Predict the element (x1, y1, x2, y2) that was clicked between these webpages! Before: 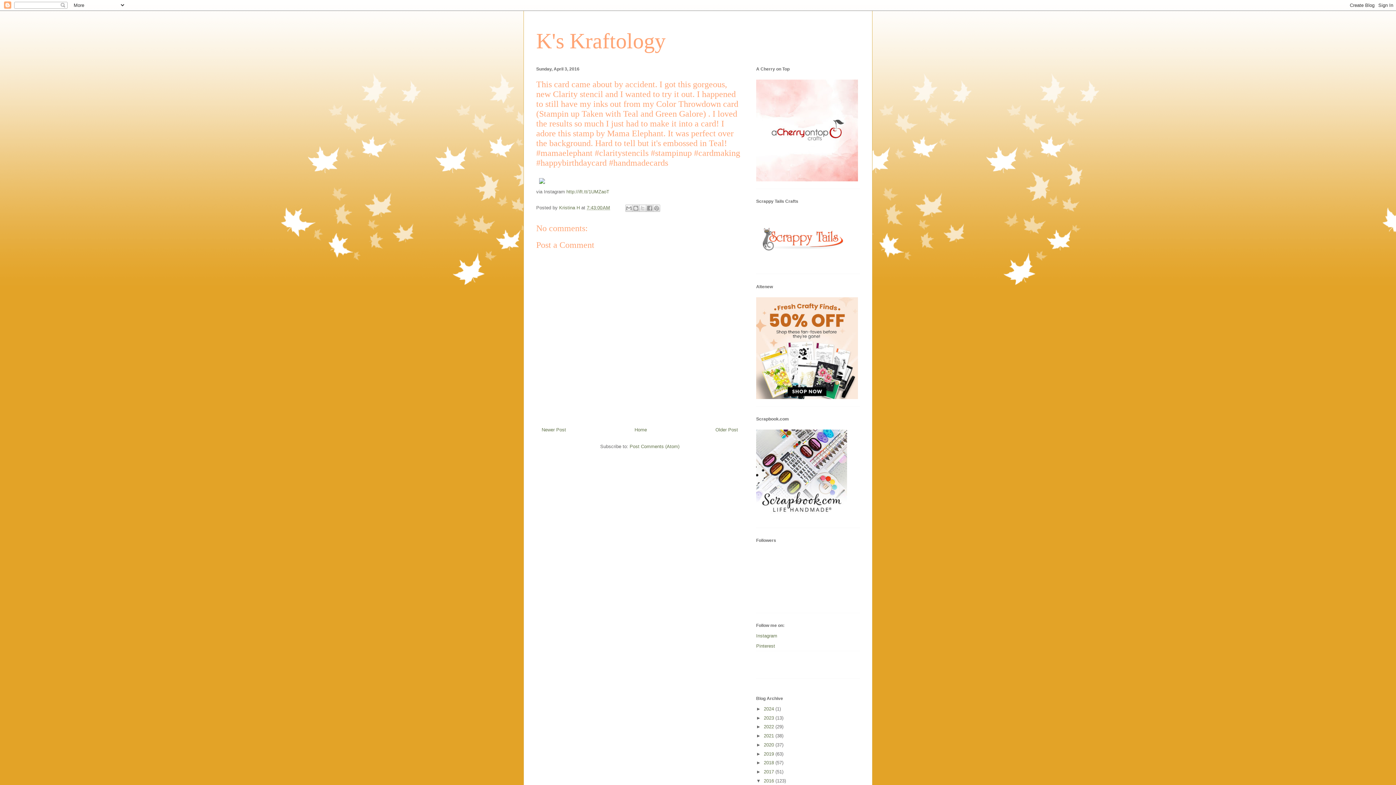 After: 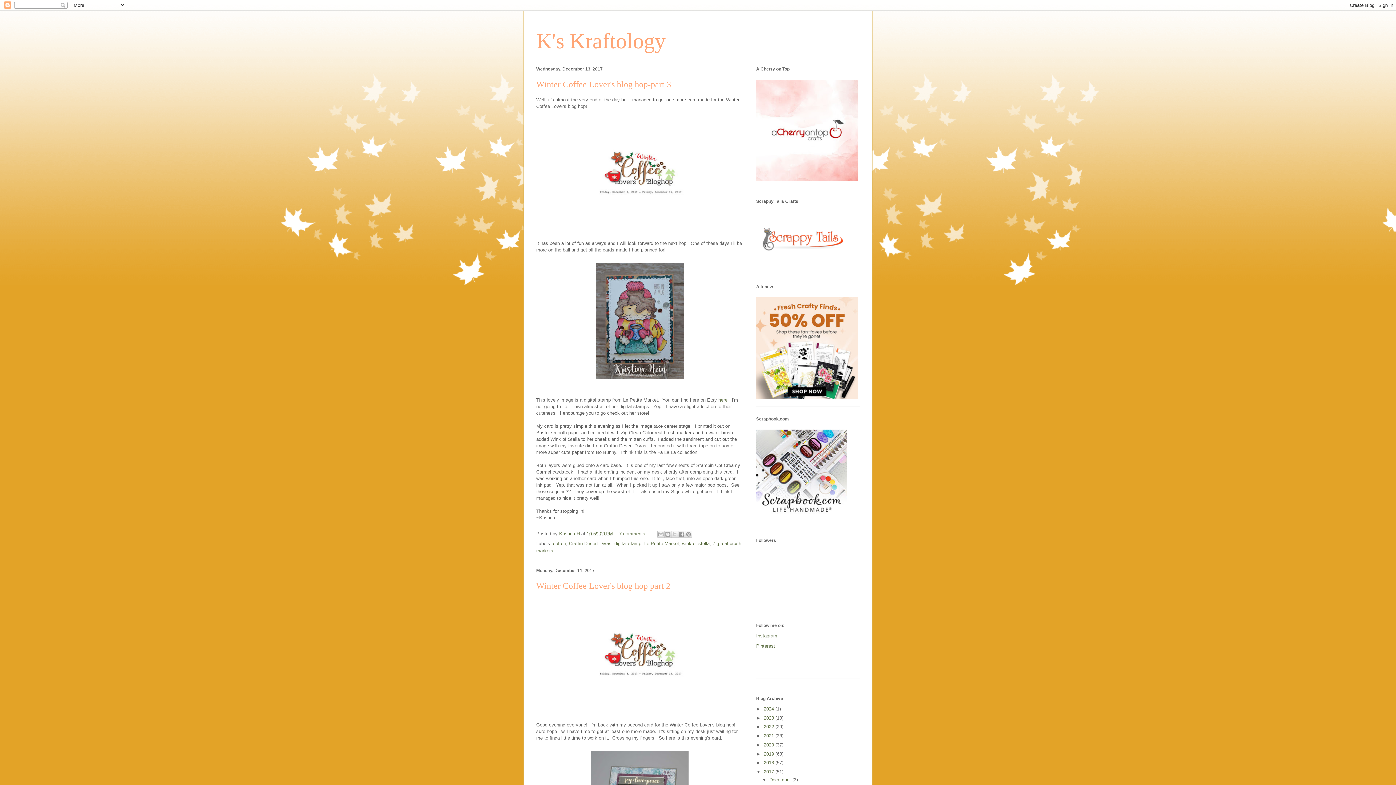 Action: label: 2017  bbox: (764, 769, 775, 774)